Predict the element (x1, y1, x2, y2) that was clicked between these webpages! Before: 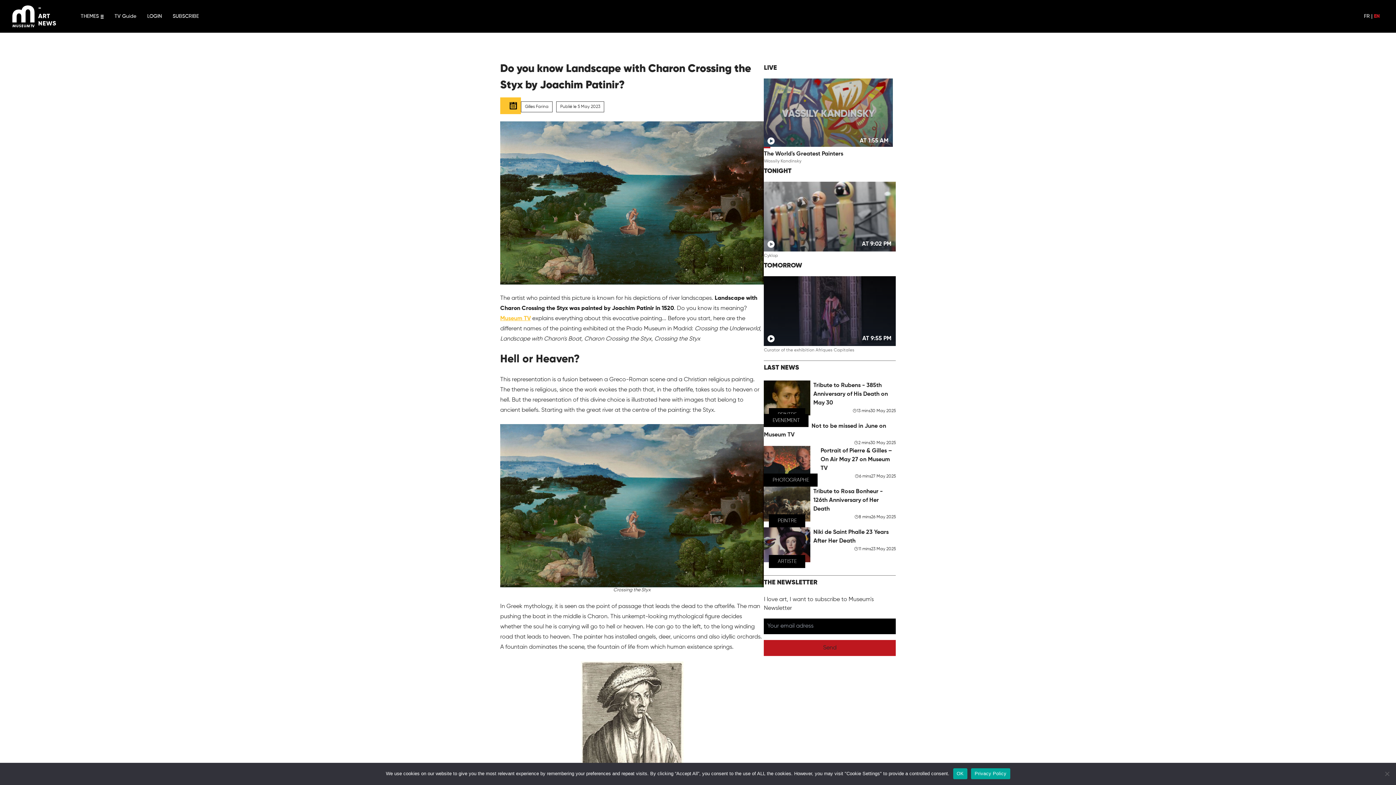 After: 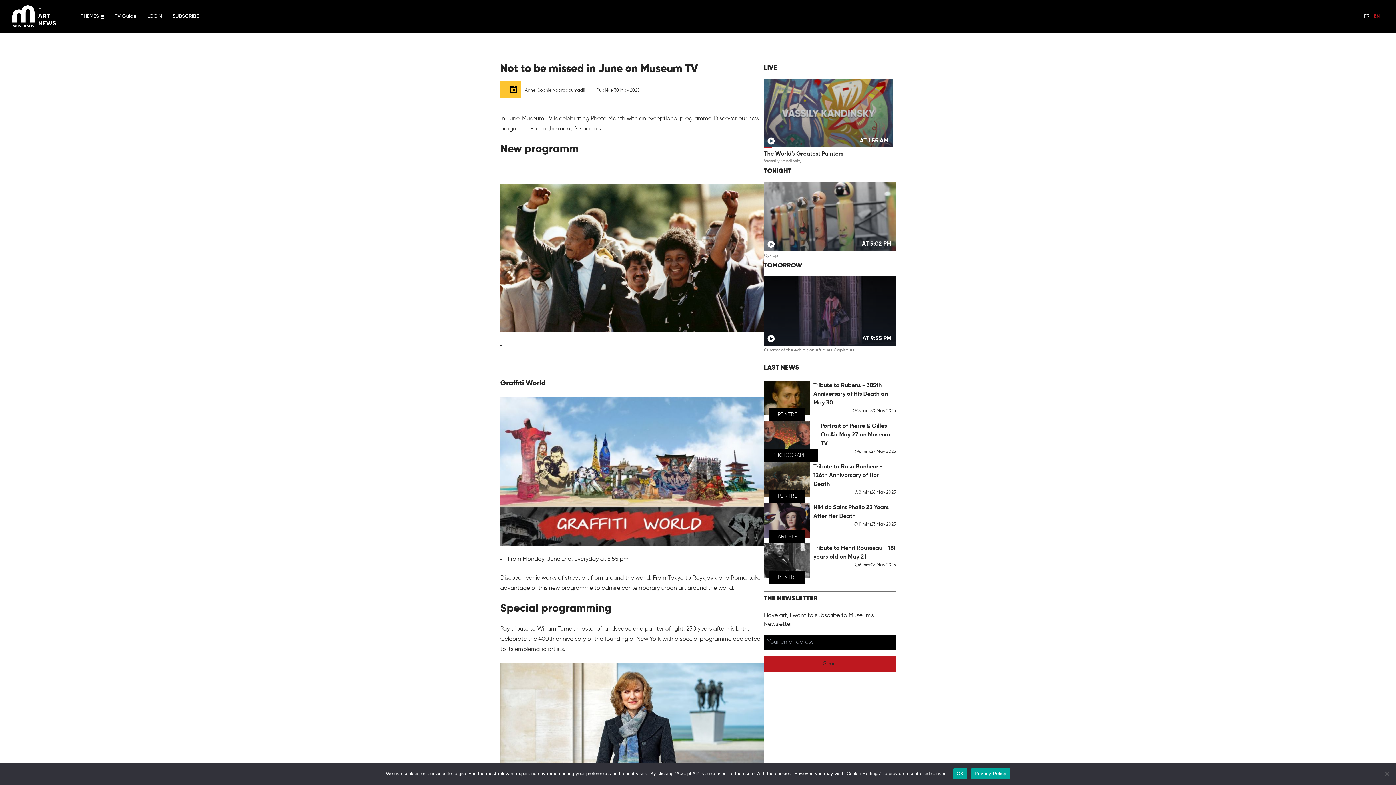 Action: label: EVENEMENT
Not to be missed in June on Museum TV
2 mins
30 May 2025 bbox: (764, 422, 895, 446)